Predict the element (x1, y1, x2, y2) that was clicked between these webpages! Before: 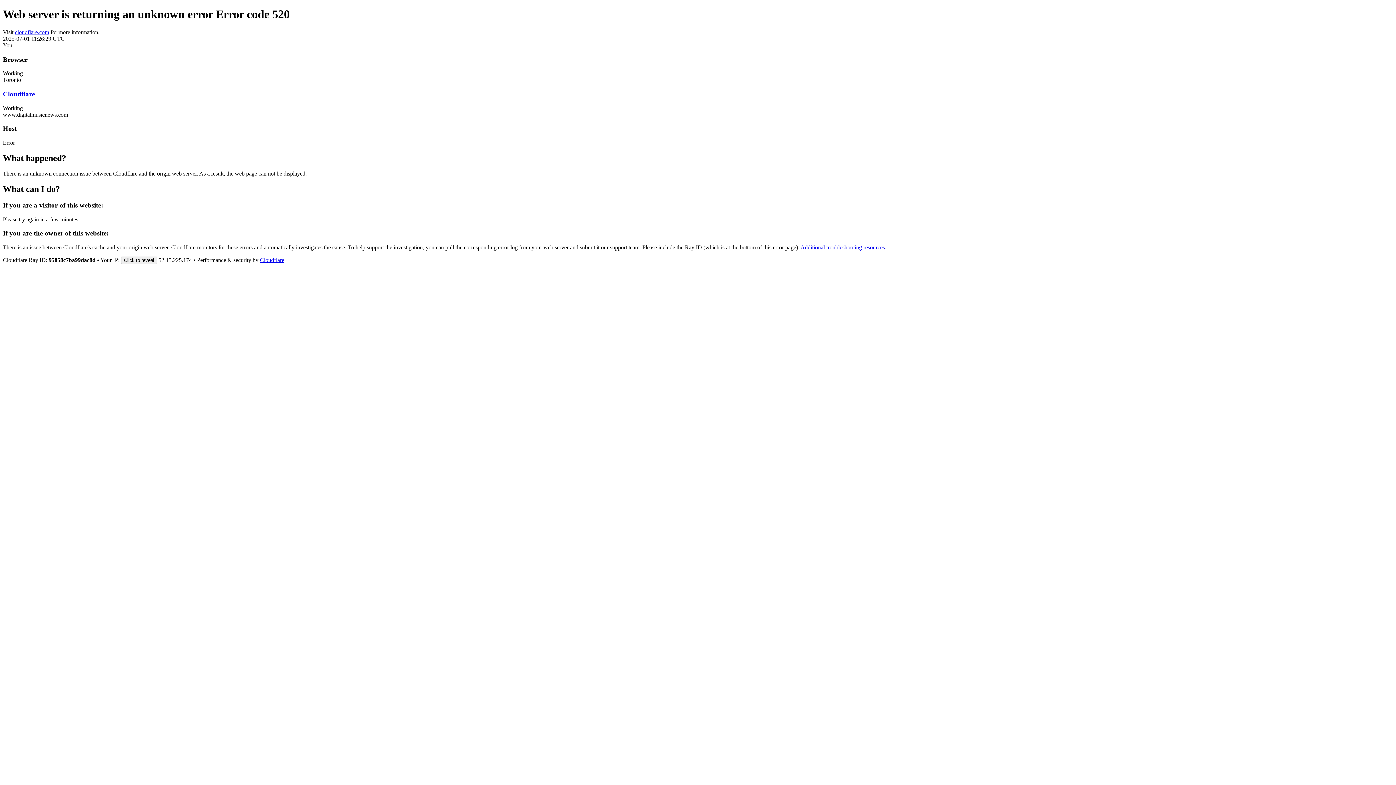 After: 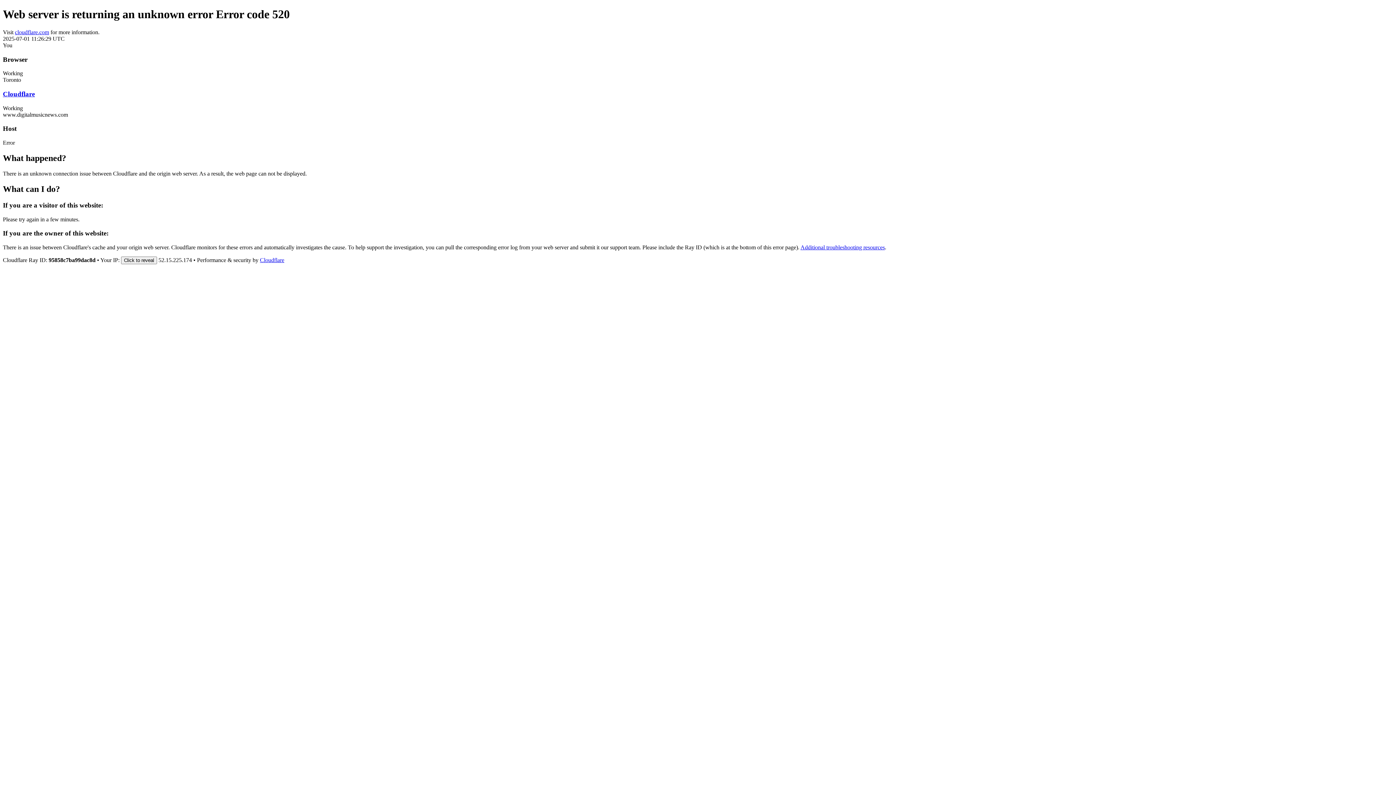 Action: bbox: (2, 90, 34, 97) label: Cloudflare